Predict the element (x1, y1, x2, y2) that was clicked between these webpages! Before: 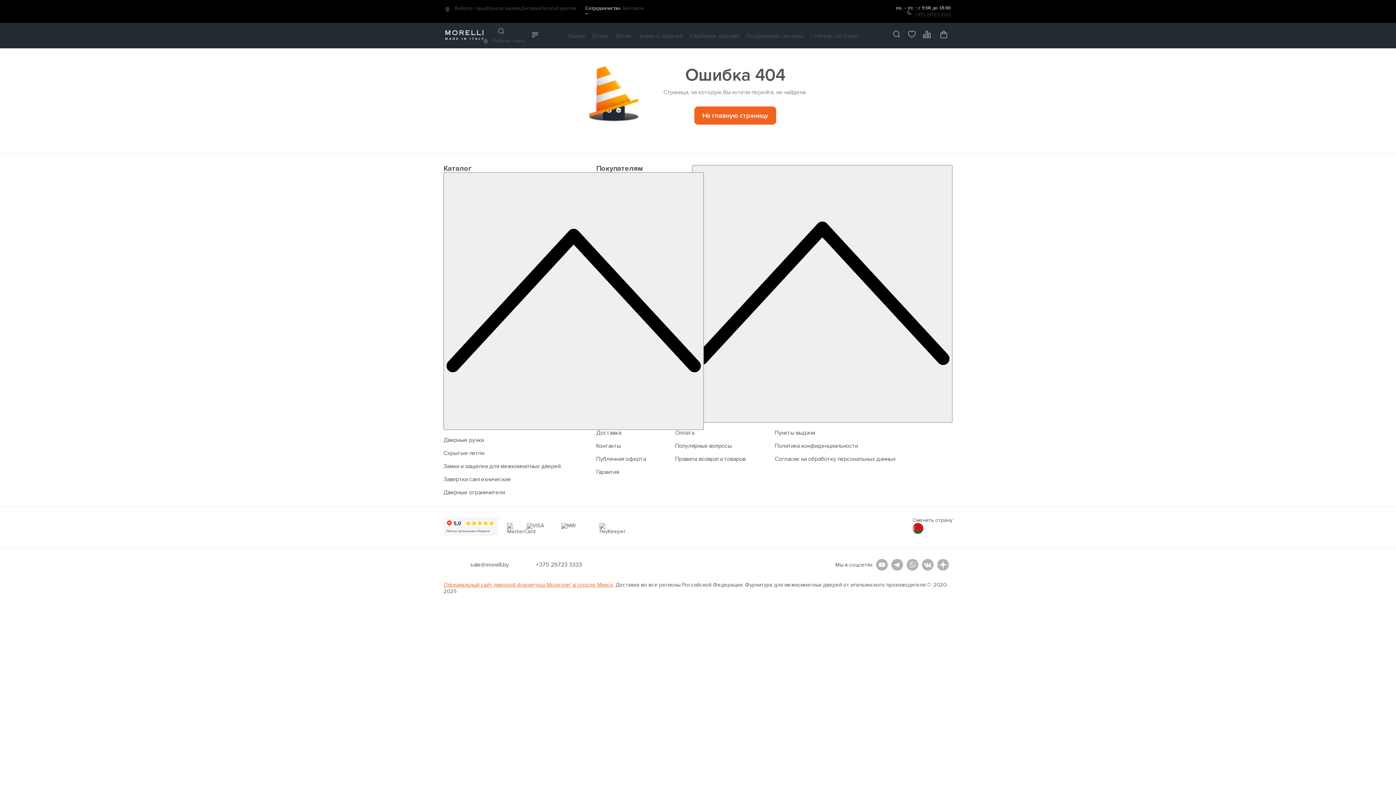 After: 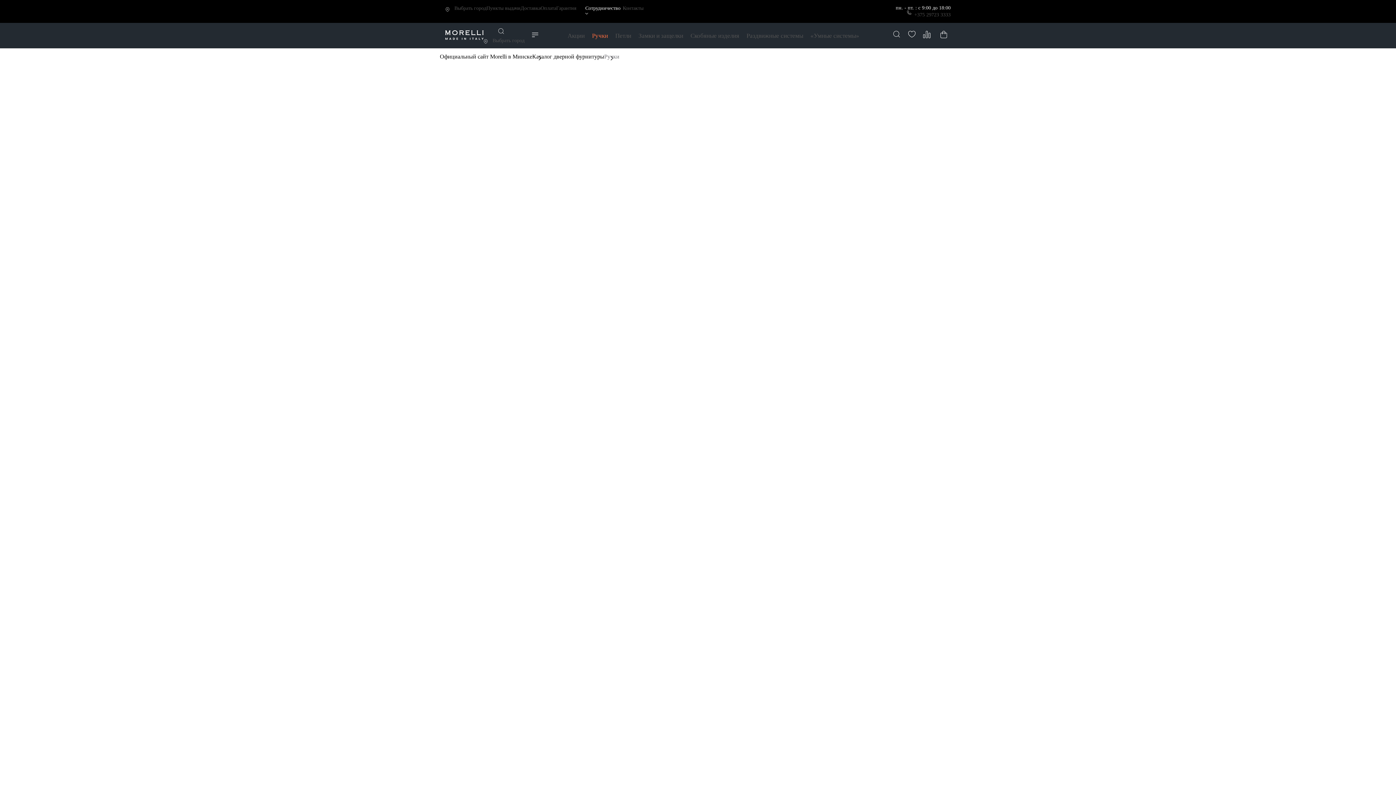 Action: label: Дверные ручки bbox: (443, 436, 484, 444)